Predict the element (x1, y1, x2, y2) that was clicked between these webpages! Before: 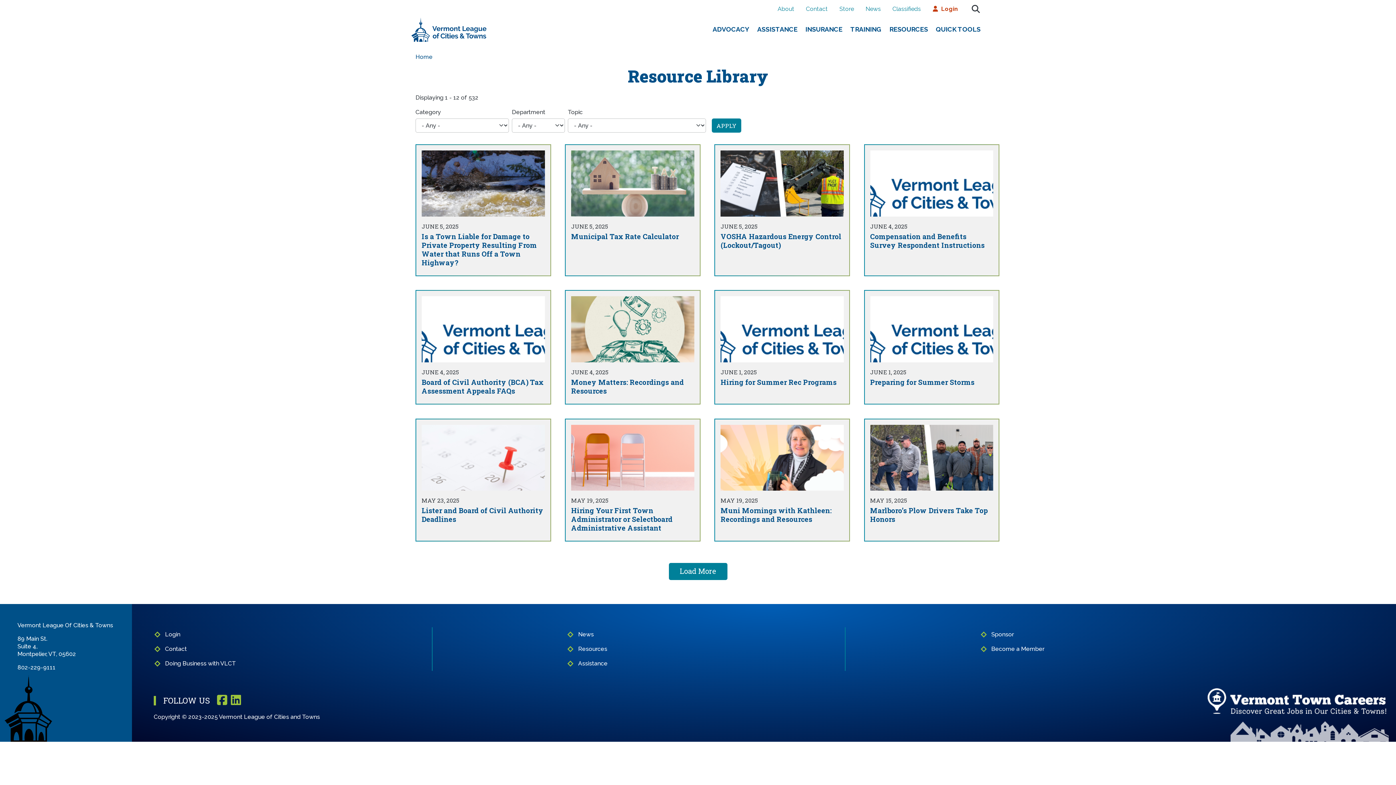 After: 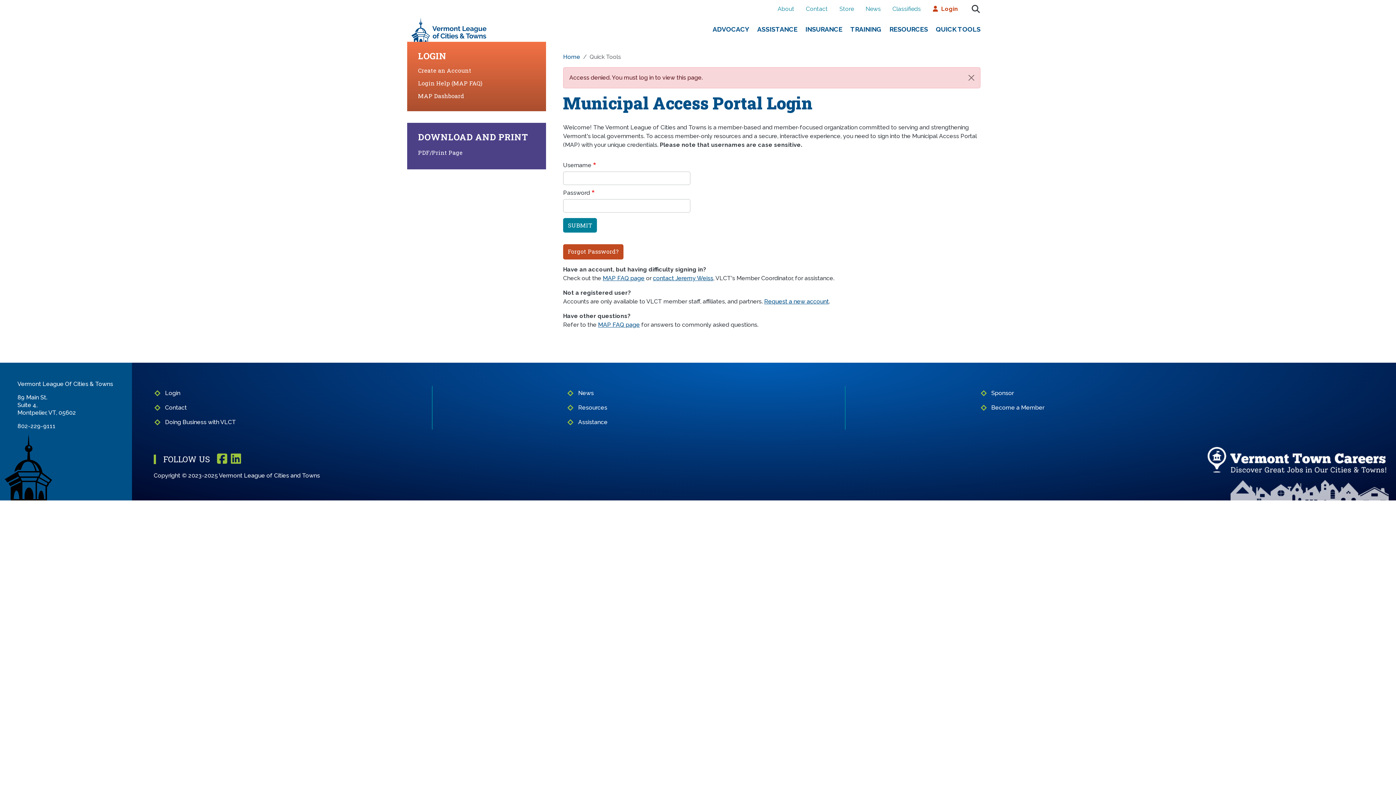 Action: bbox: (720, 506, 831, 524) label: Muni Mornings with Kathleen: Recordings and Resources